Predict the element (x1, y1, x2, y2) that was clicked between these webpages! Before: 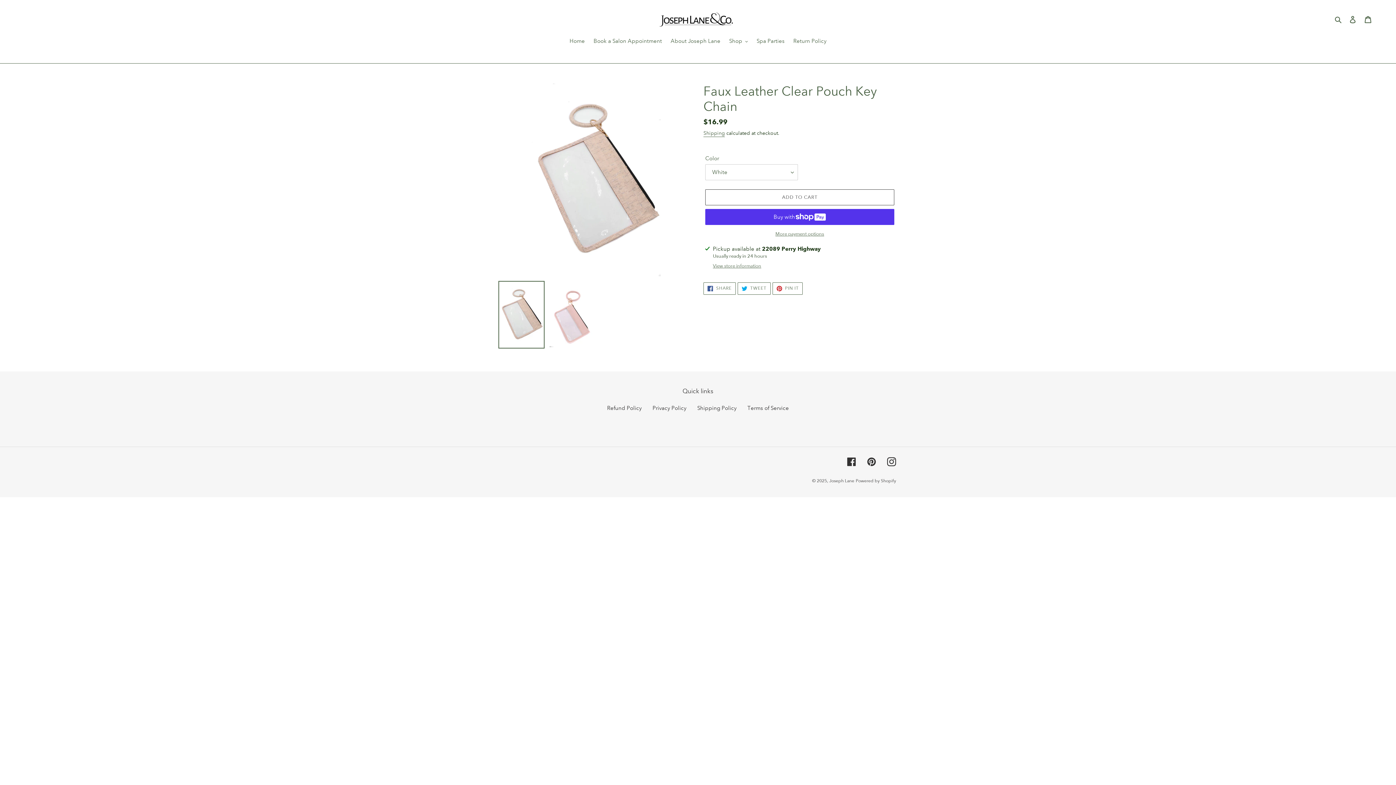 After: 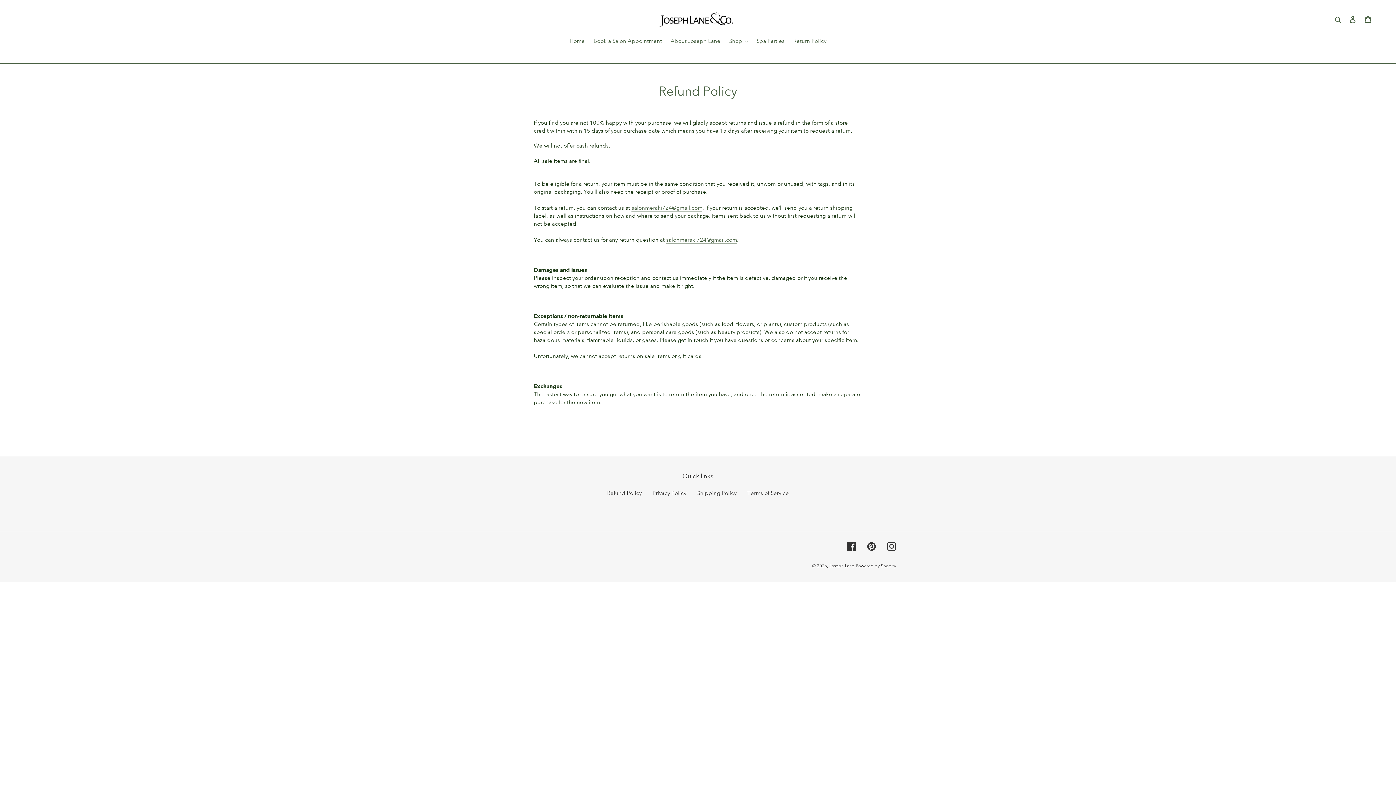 Action: bbox: (607, 405, 641, 411) label: Refund Policy